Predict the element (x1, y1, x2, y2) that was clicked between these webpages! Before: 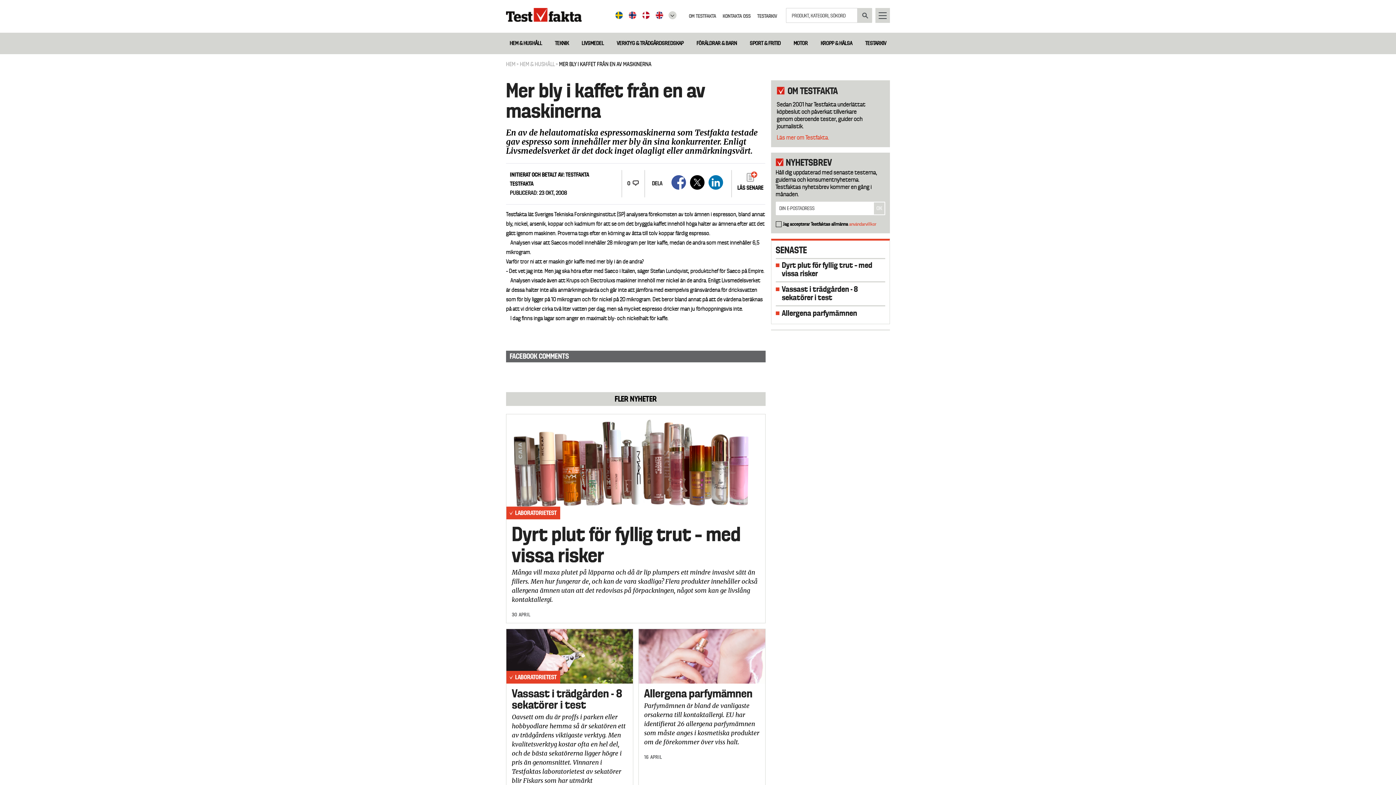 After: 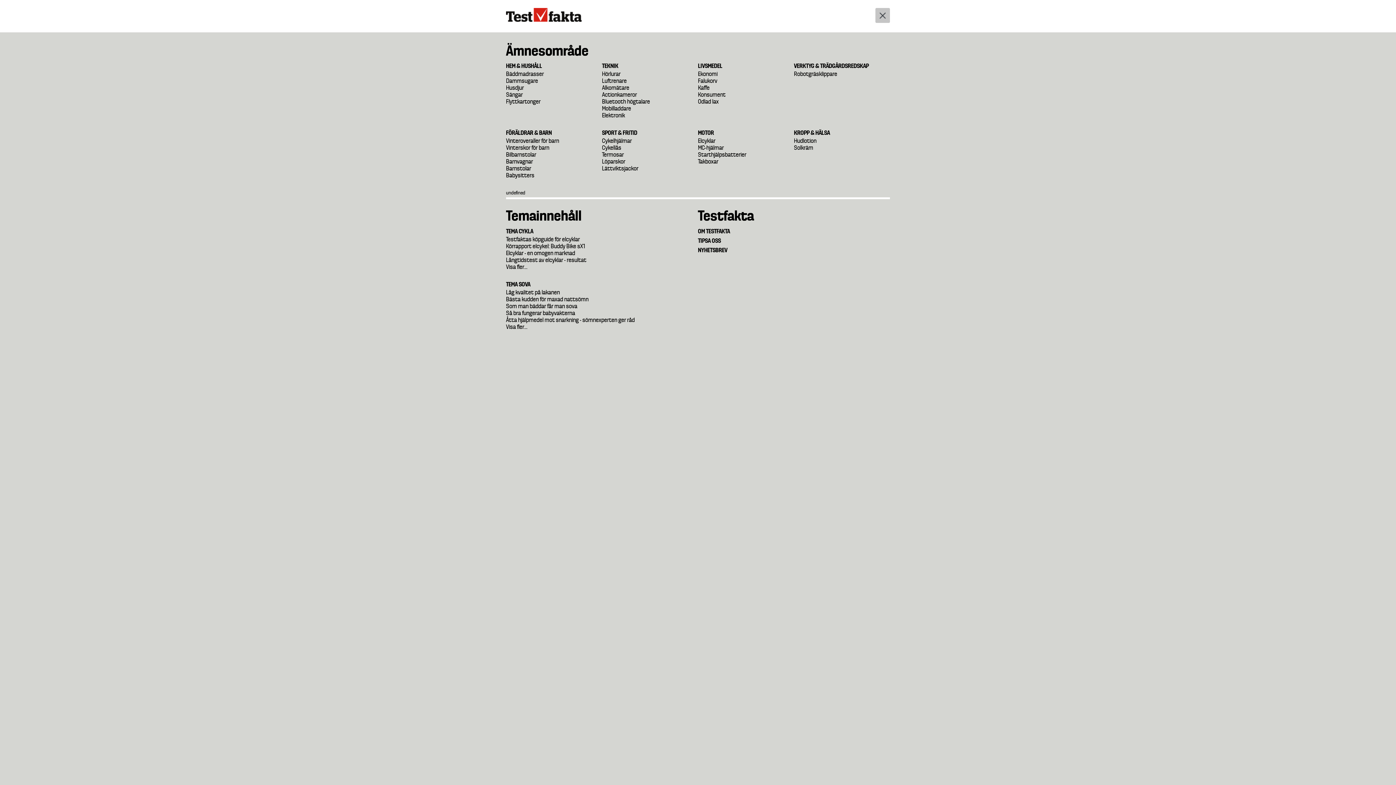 Action: bbox: (875, 8, 890, 22) label: Huvudmeny